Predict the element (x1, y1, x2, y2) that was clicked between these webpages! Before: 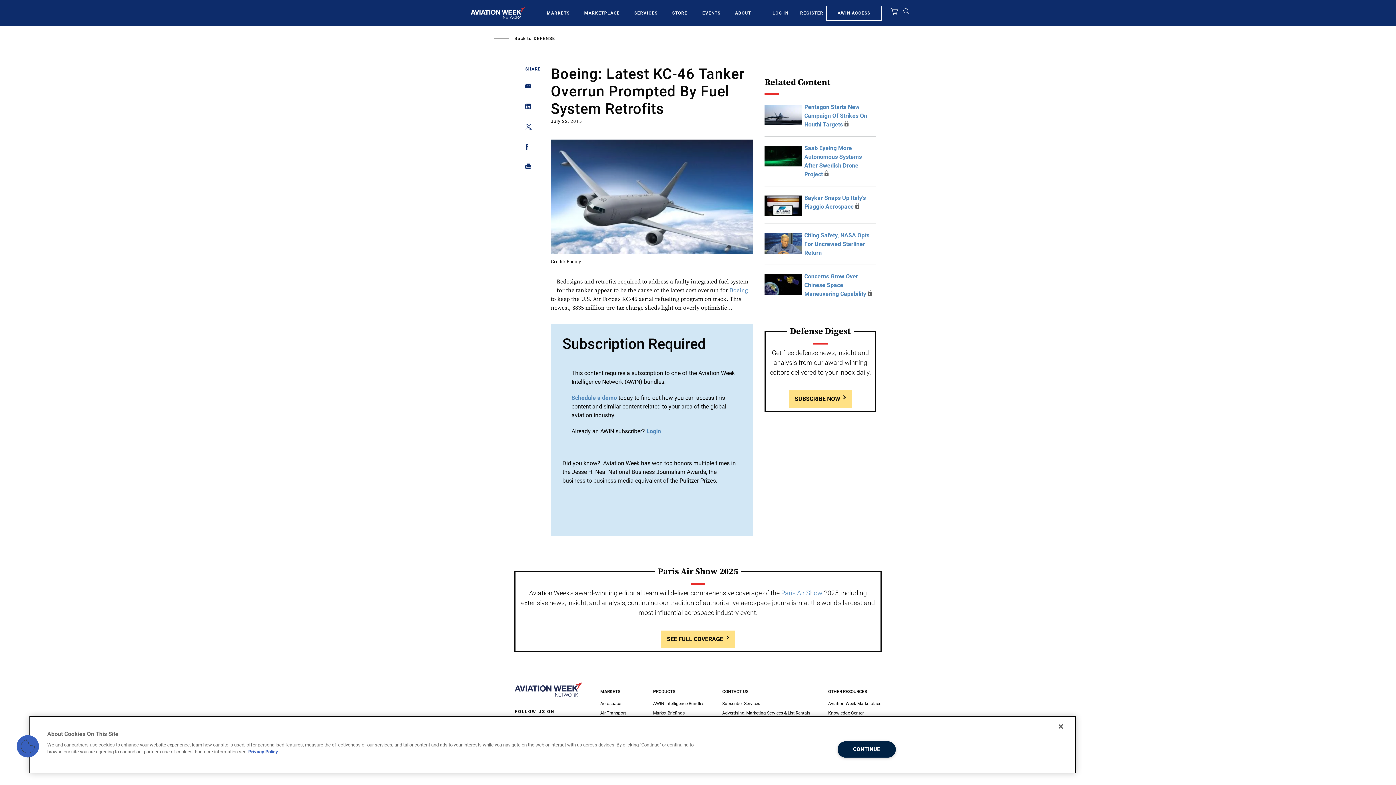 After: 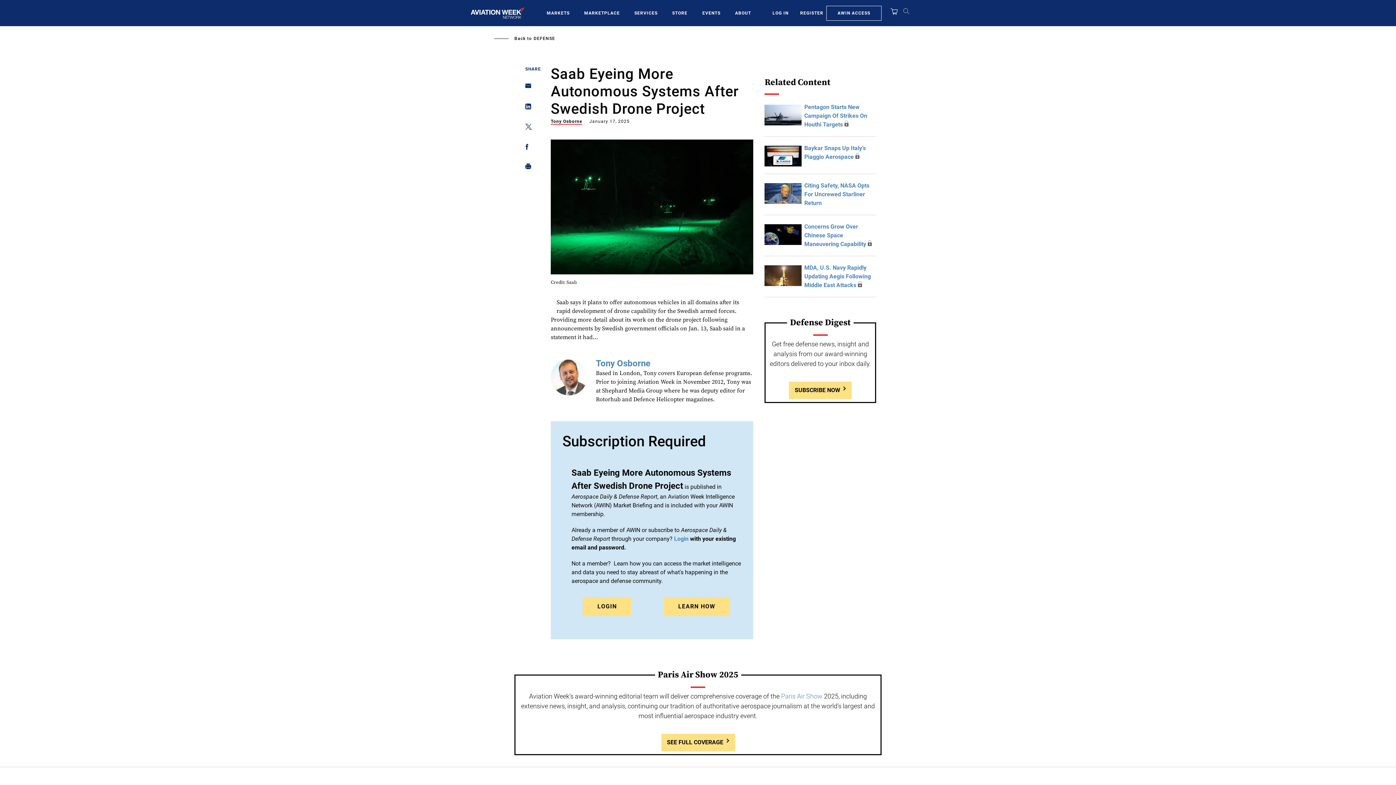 Action: bbox: (764, 152, 801, 159)